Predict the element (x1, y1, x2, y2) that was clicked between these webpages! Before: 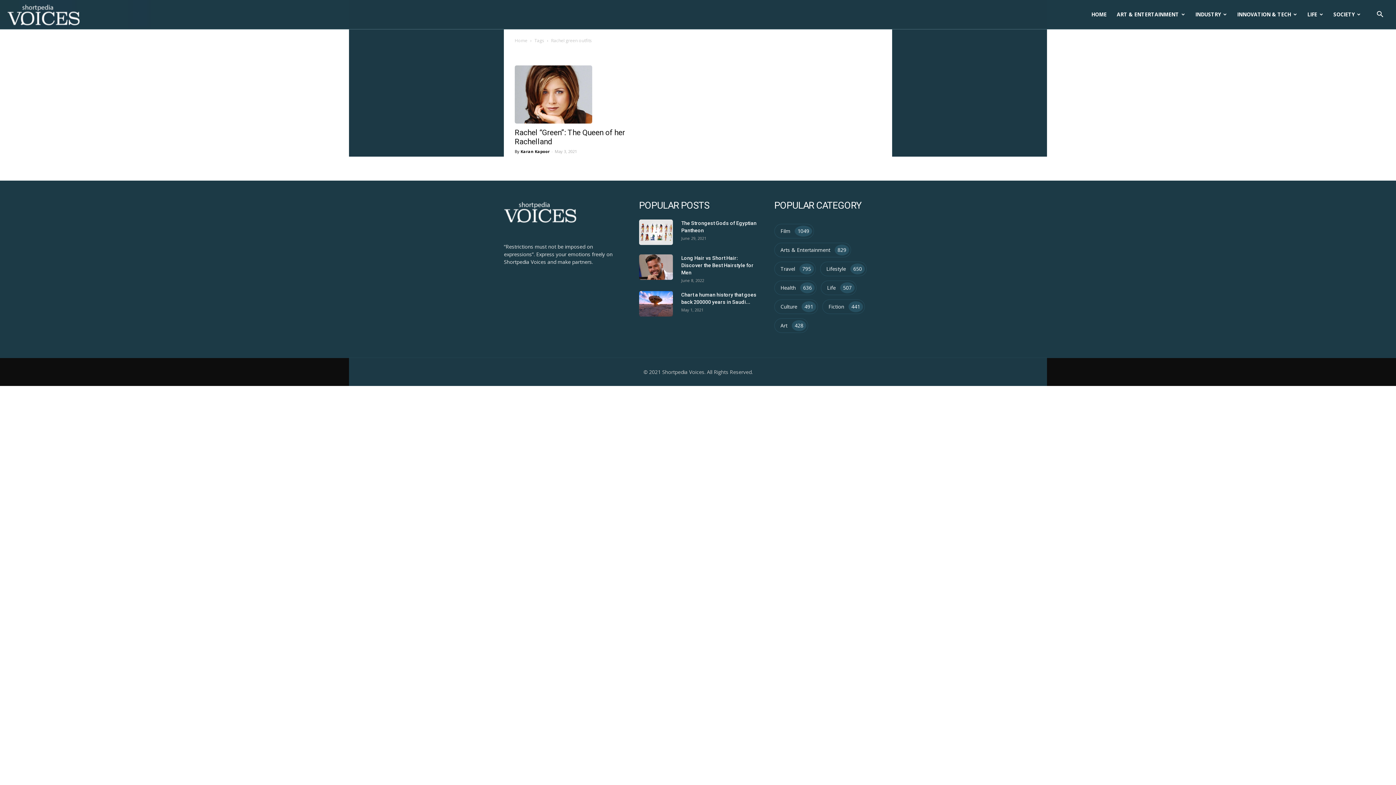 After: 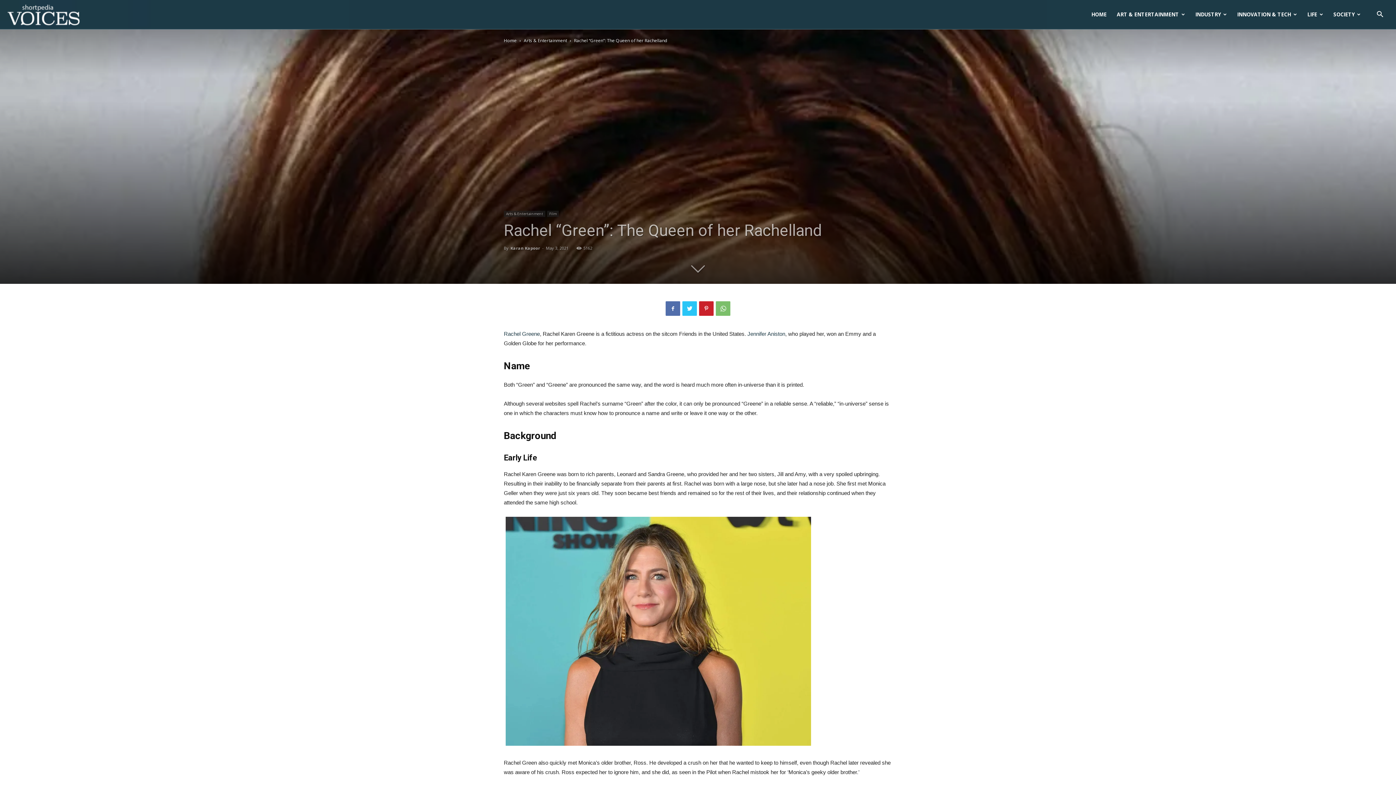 Action: bbox: (514, 65, 625, 123)